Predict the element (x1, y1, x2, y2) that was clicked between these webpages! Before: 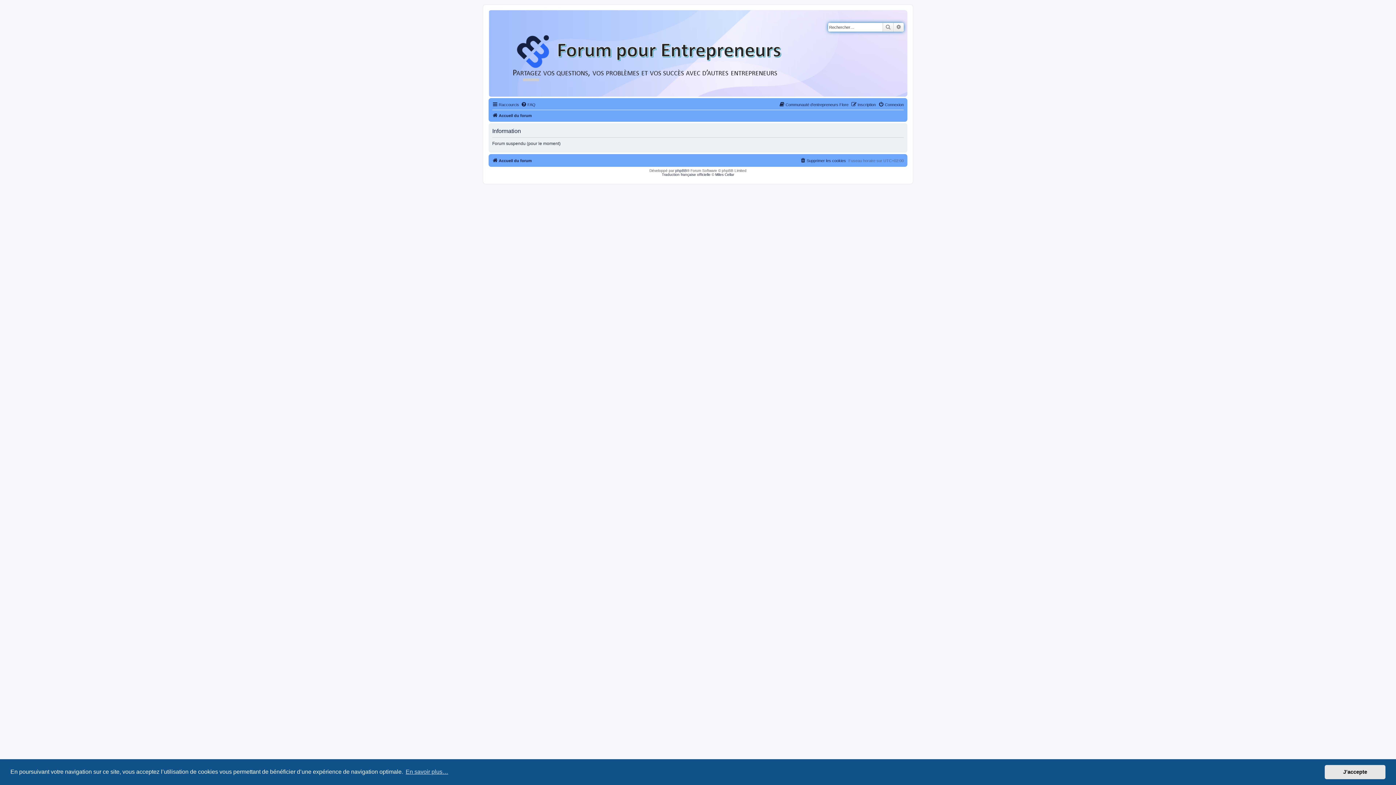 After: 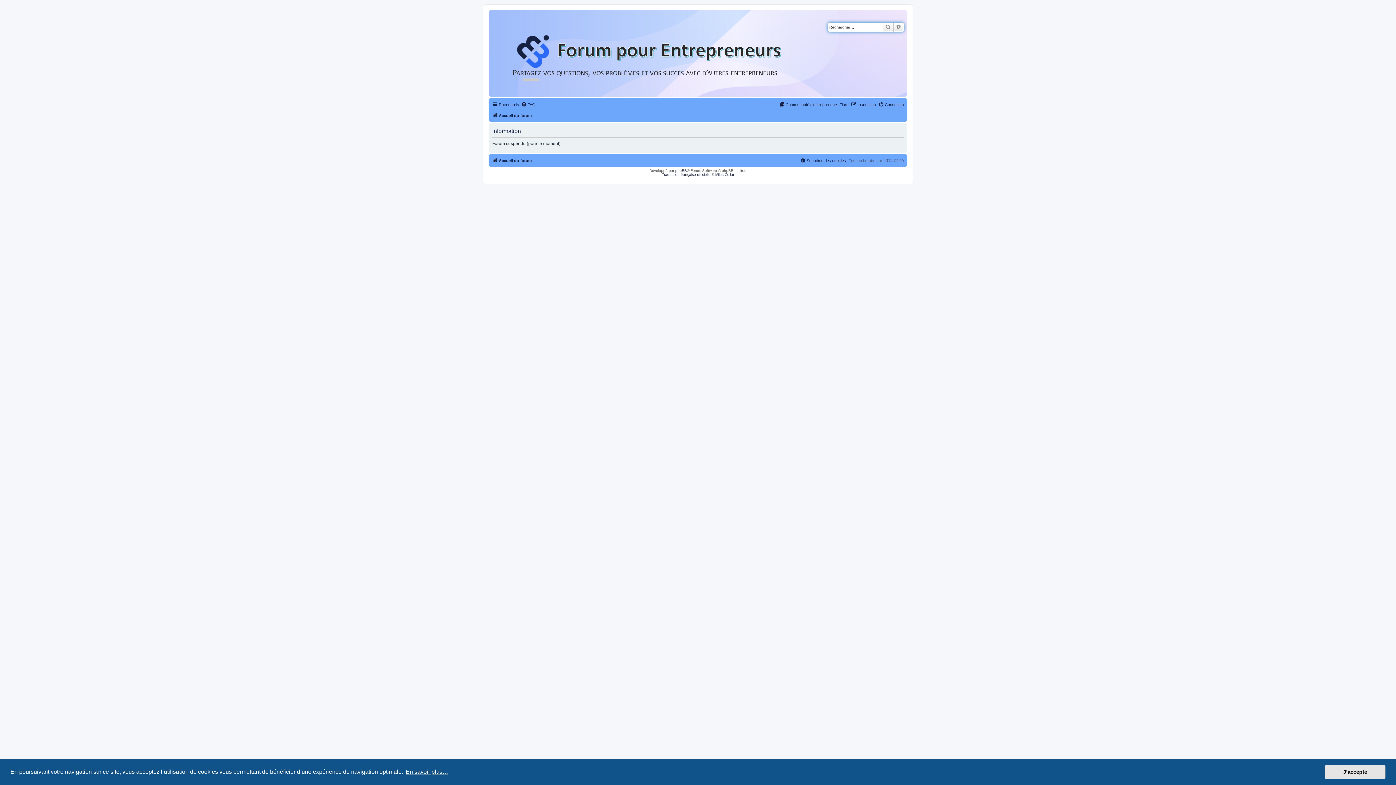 Action: label: learn more about cookies bbox: (404, 766, 449, 777)